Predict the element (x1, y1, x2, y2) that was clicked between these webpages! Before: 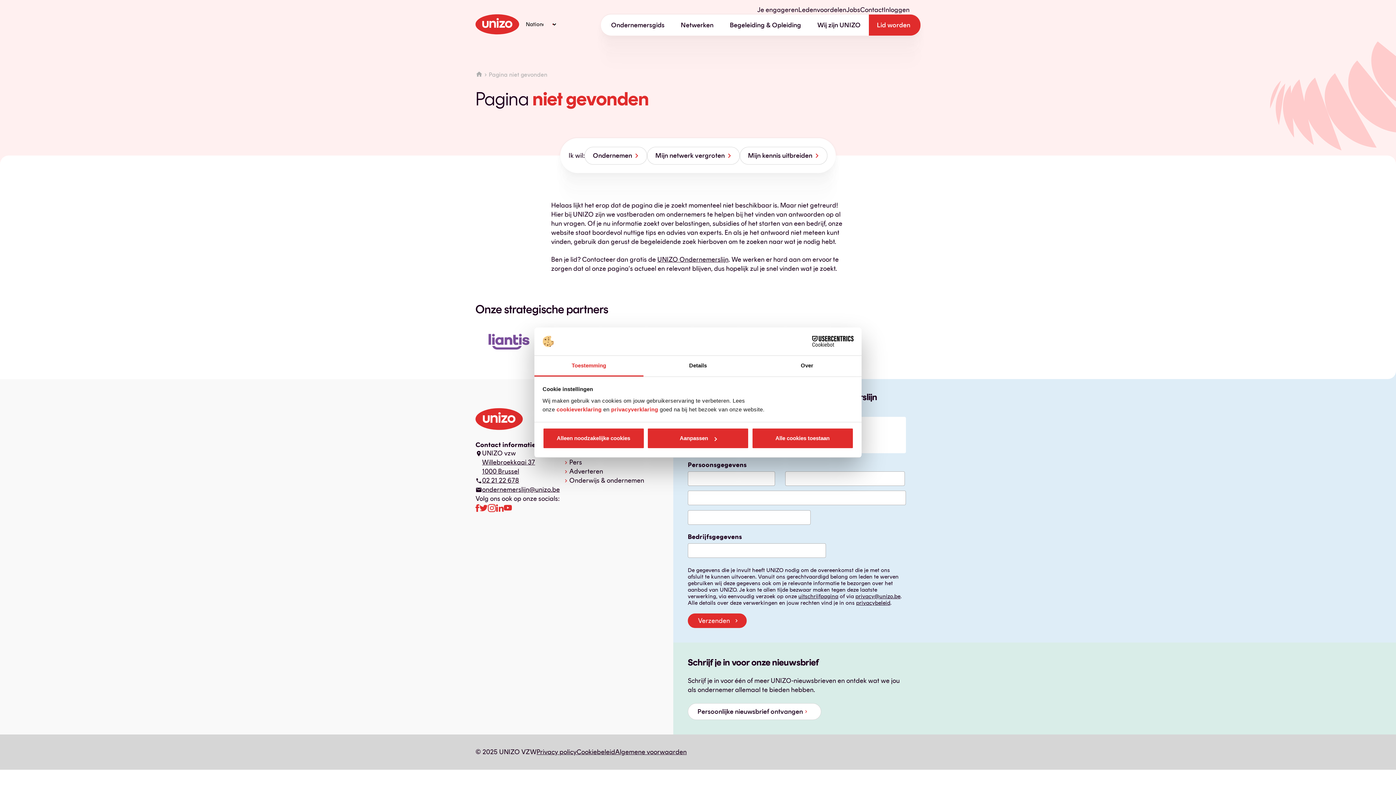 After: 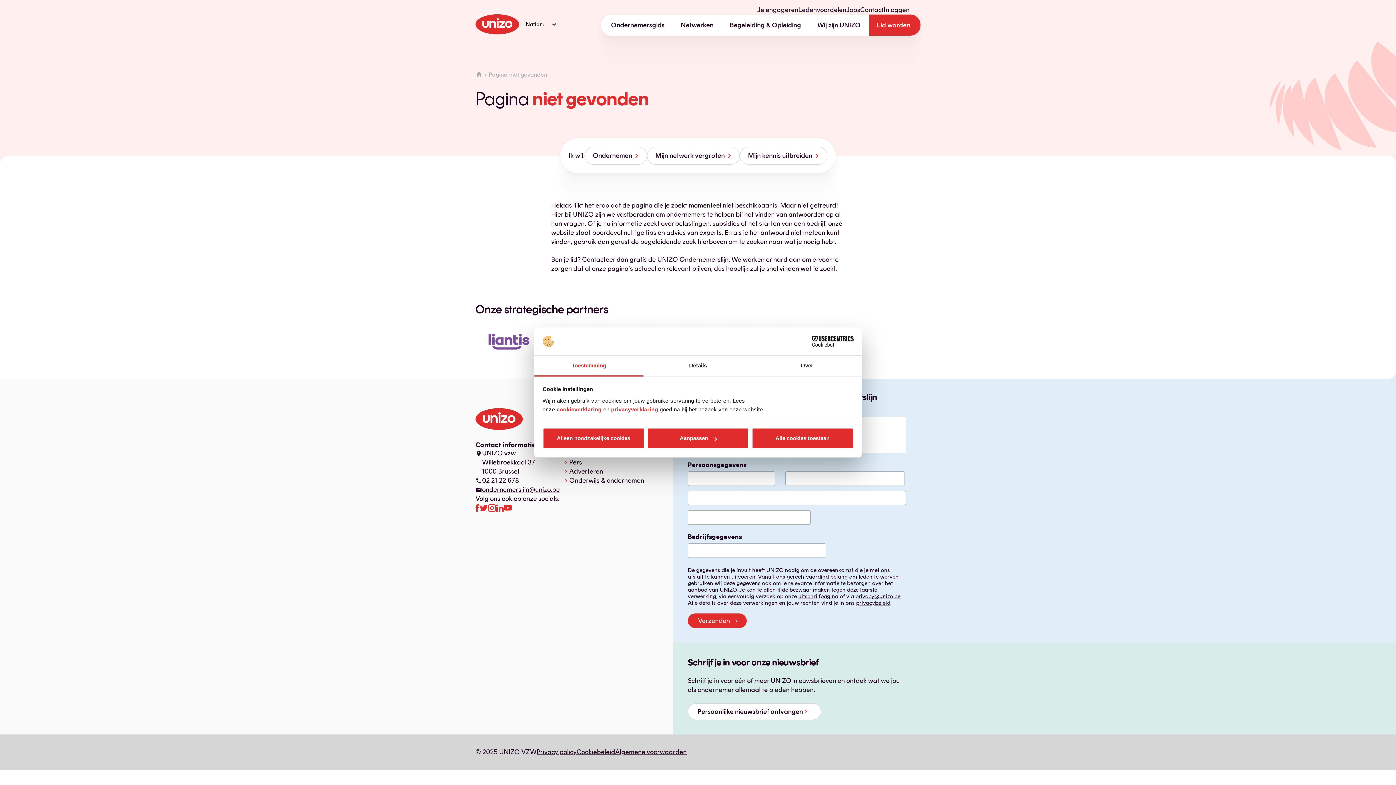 Action: bbox: (482, 485, 560, 493) label: ondernemerslijn@unizo.be